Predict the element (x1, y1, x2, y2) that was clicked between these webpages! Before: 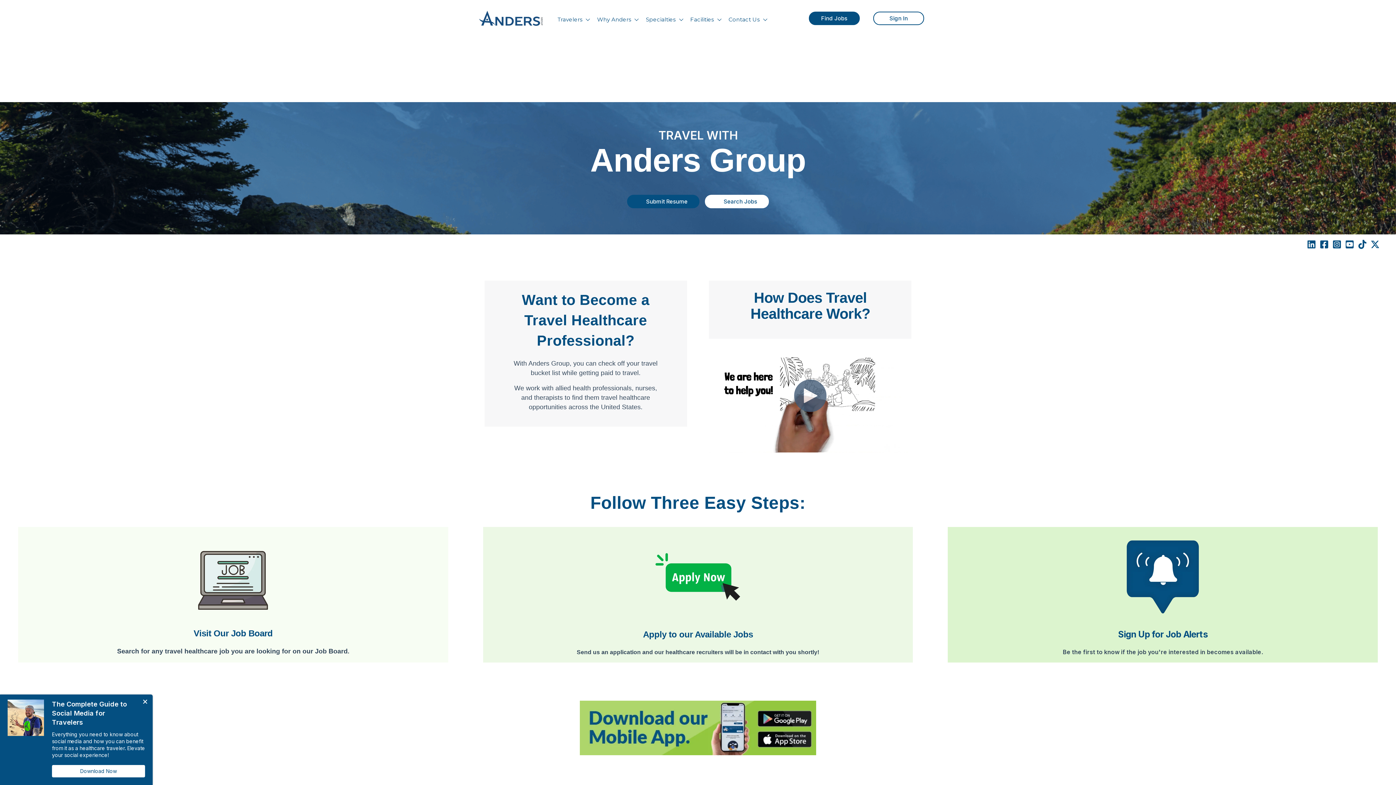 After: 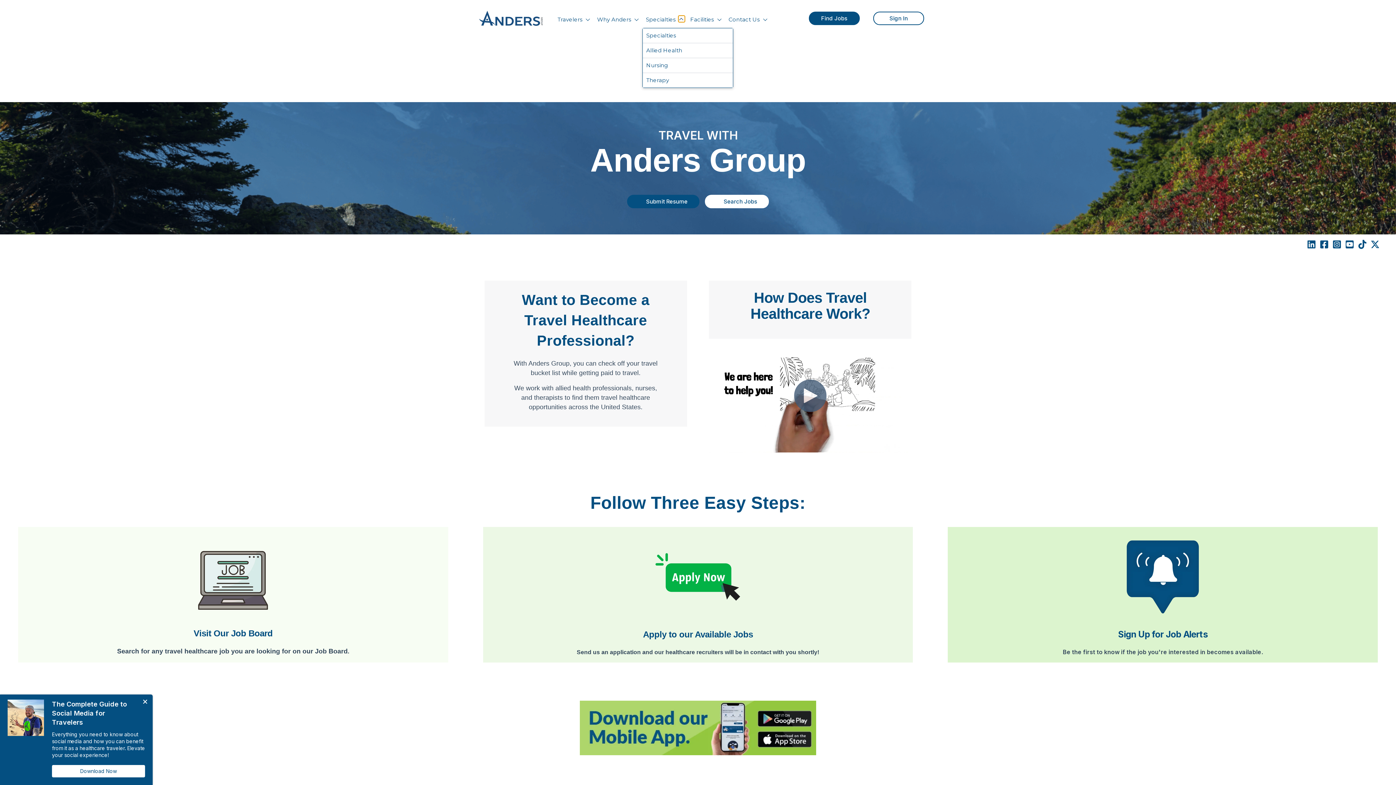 Action: bbox: (678, 15, 684, 22) label: Show submenu for Specialties